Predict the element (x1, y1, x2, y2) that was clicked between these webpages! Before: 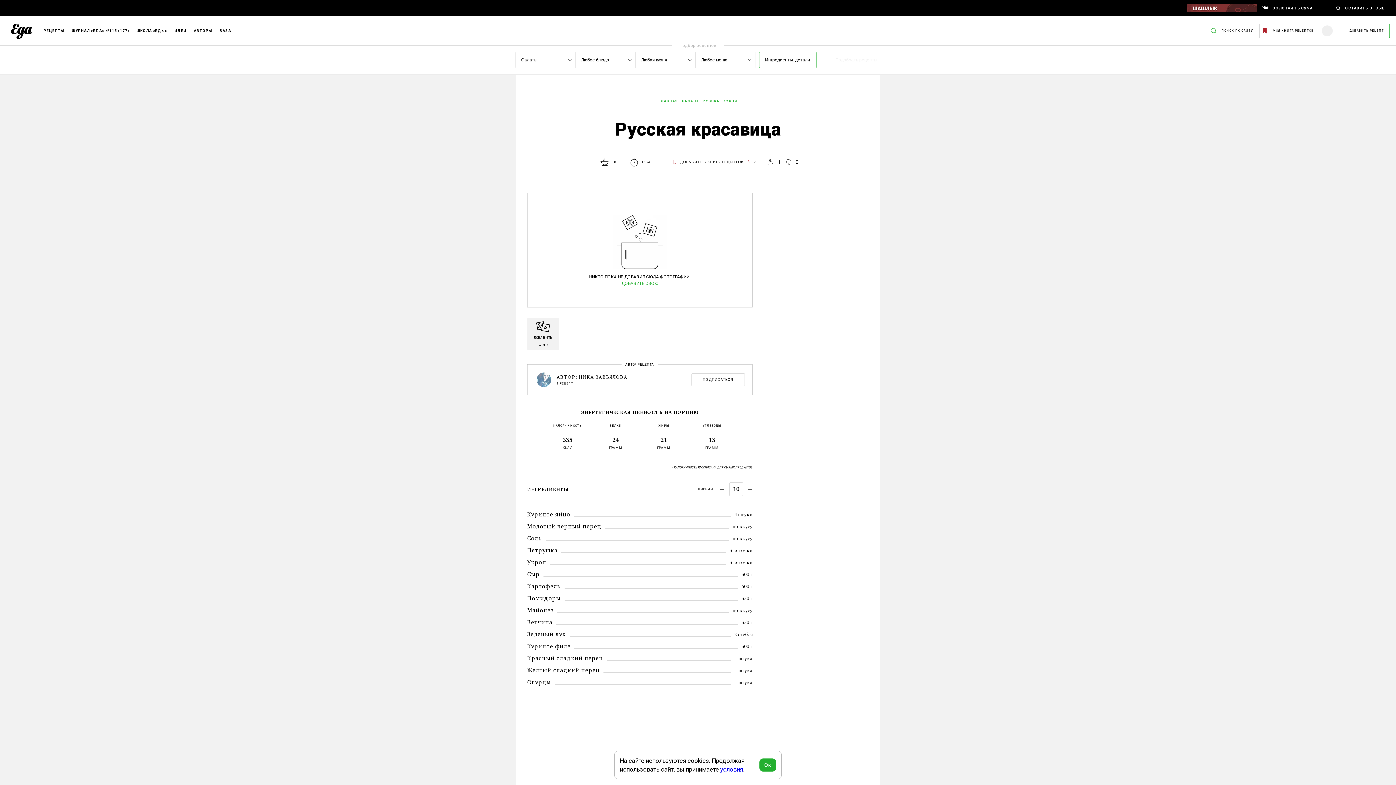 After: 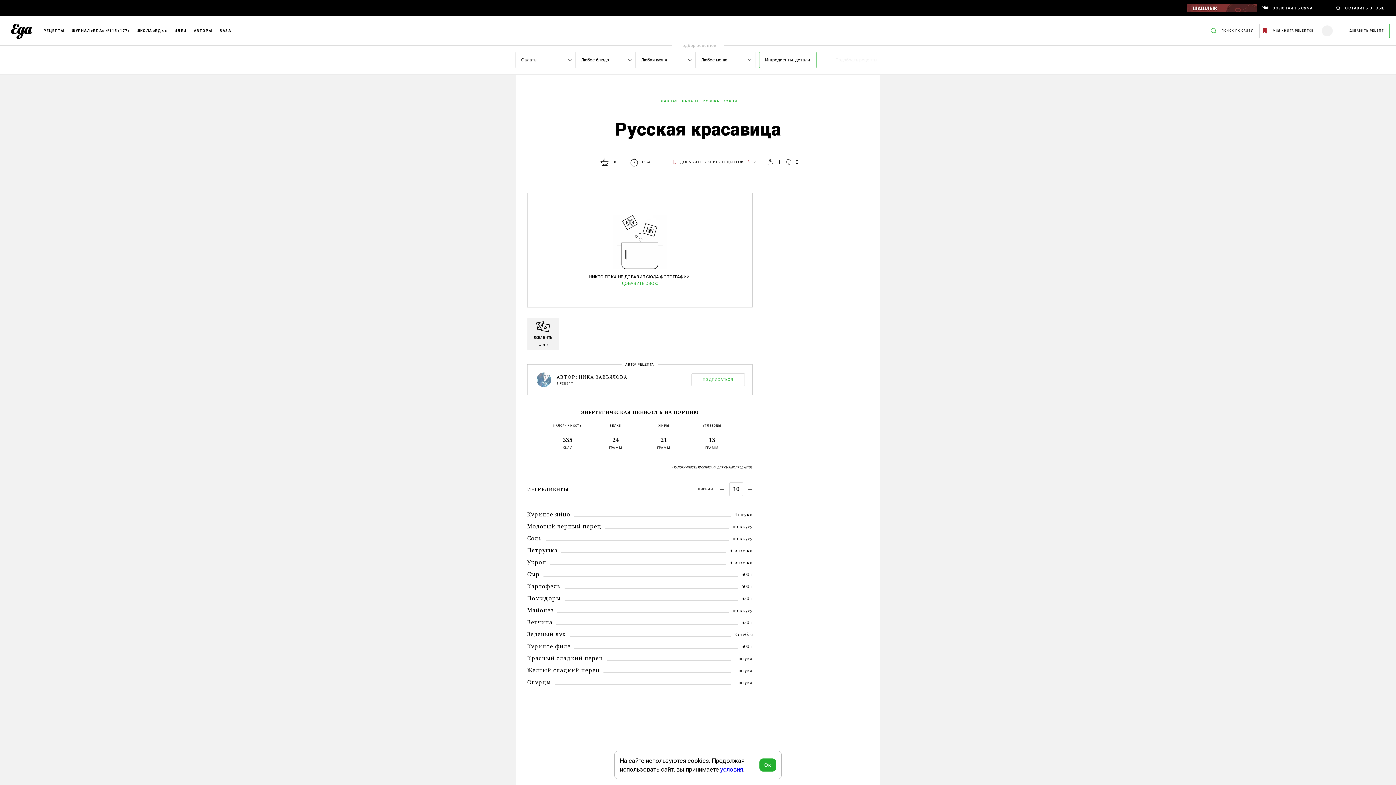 Action: bbox: (691, 464, 745, 477) label: ПОДПИСАТЬСЯ